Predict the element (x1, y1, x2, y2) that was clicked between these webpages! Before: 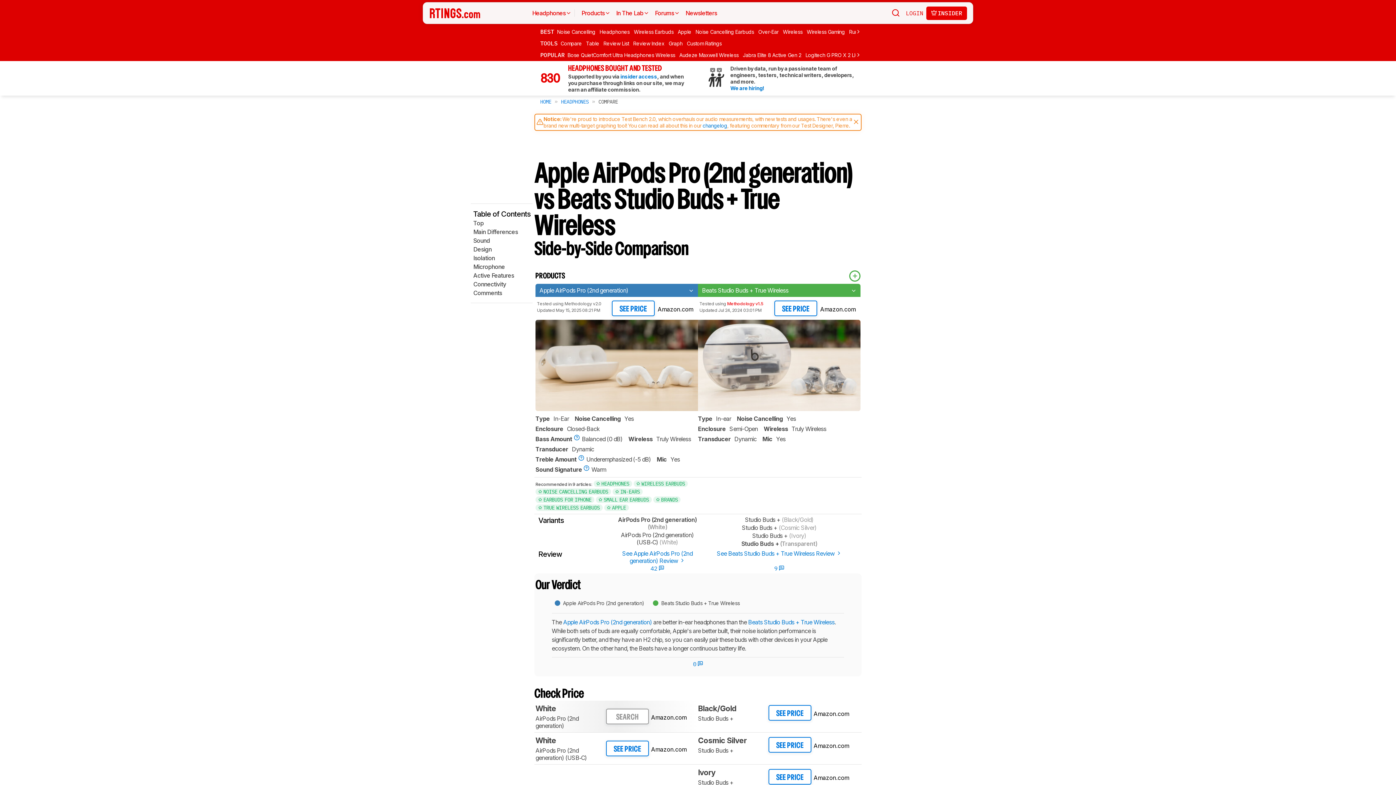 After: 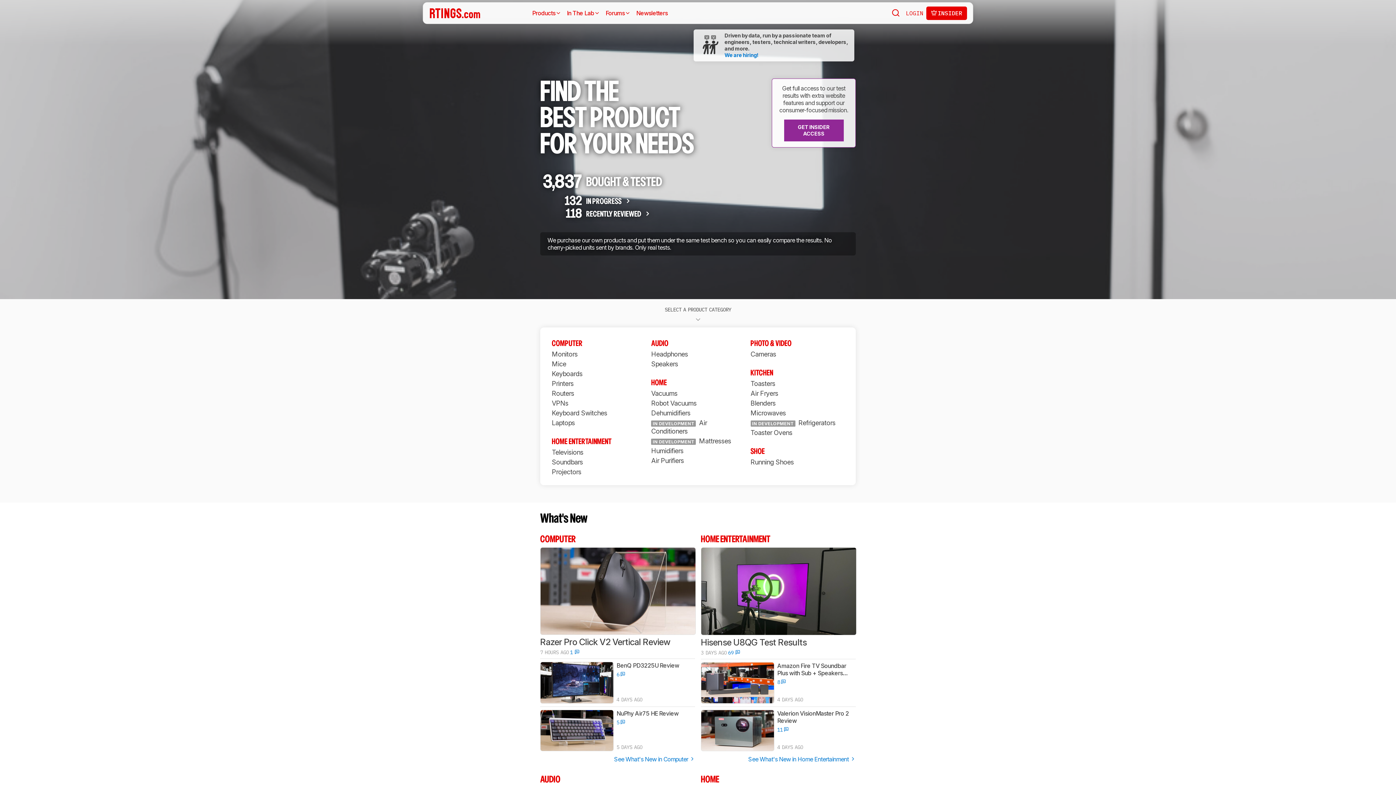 Action: bbox: (427, 4, 482, 22) label: Home Page